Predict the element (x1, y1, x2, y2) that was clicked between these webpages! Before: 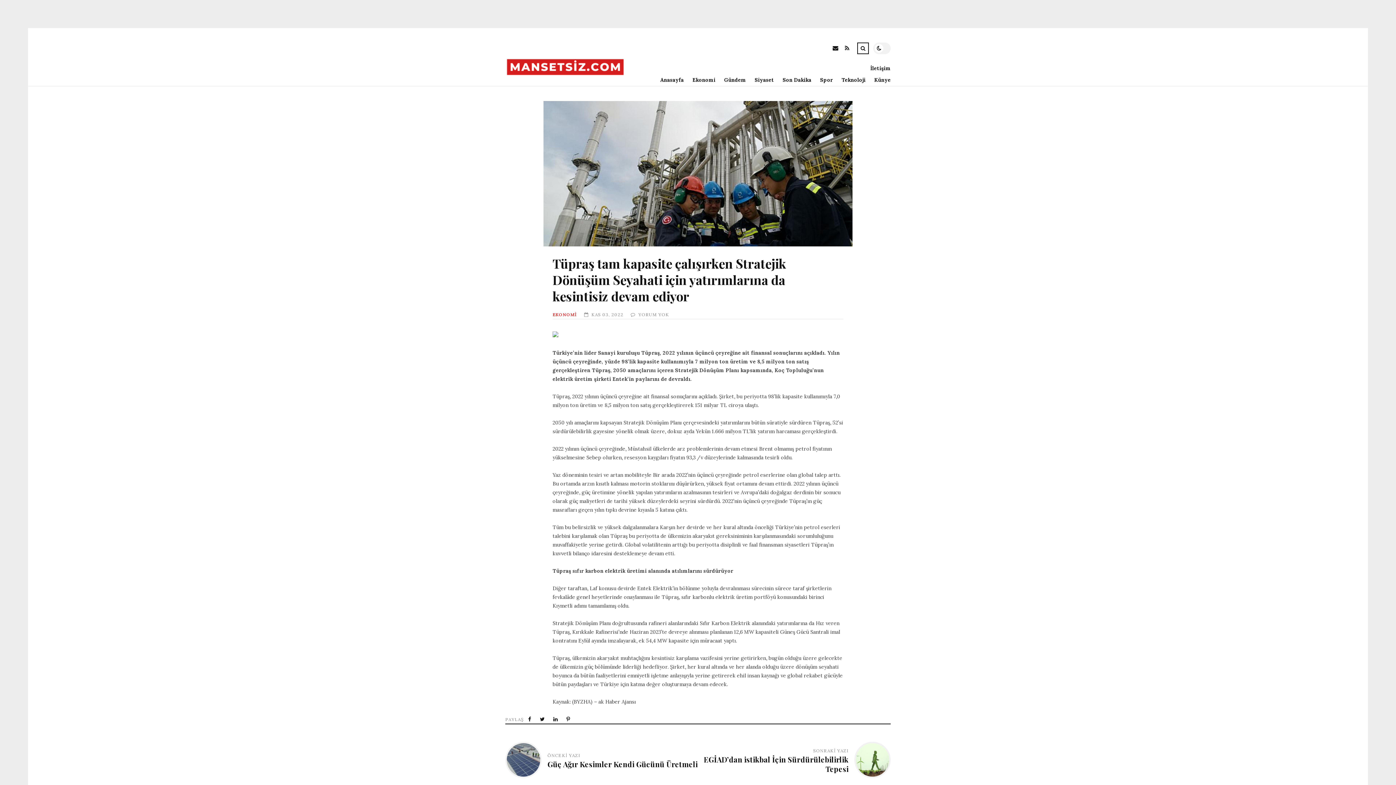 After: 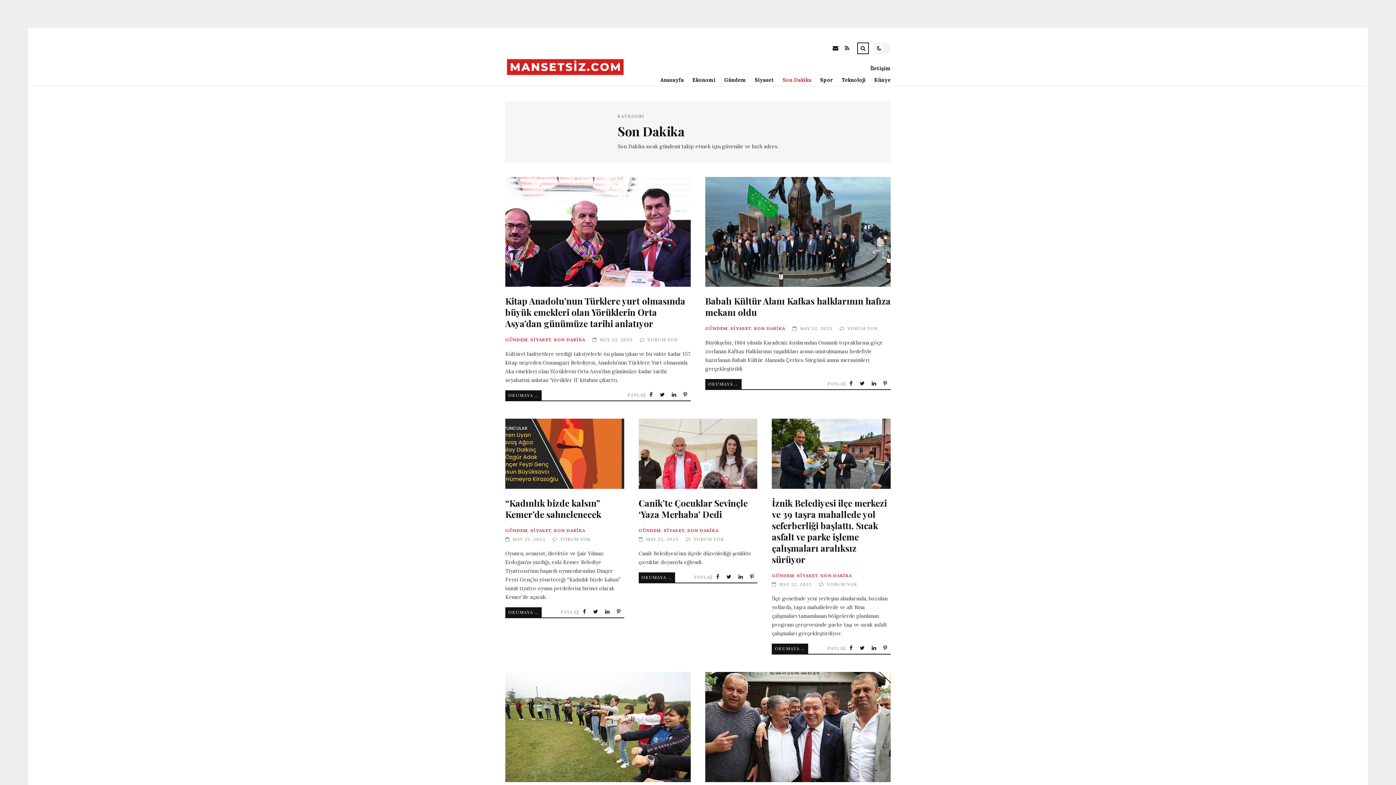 Action: label: Son Dakika bbox: (774, 74, 811, 85)